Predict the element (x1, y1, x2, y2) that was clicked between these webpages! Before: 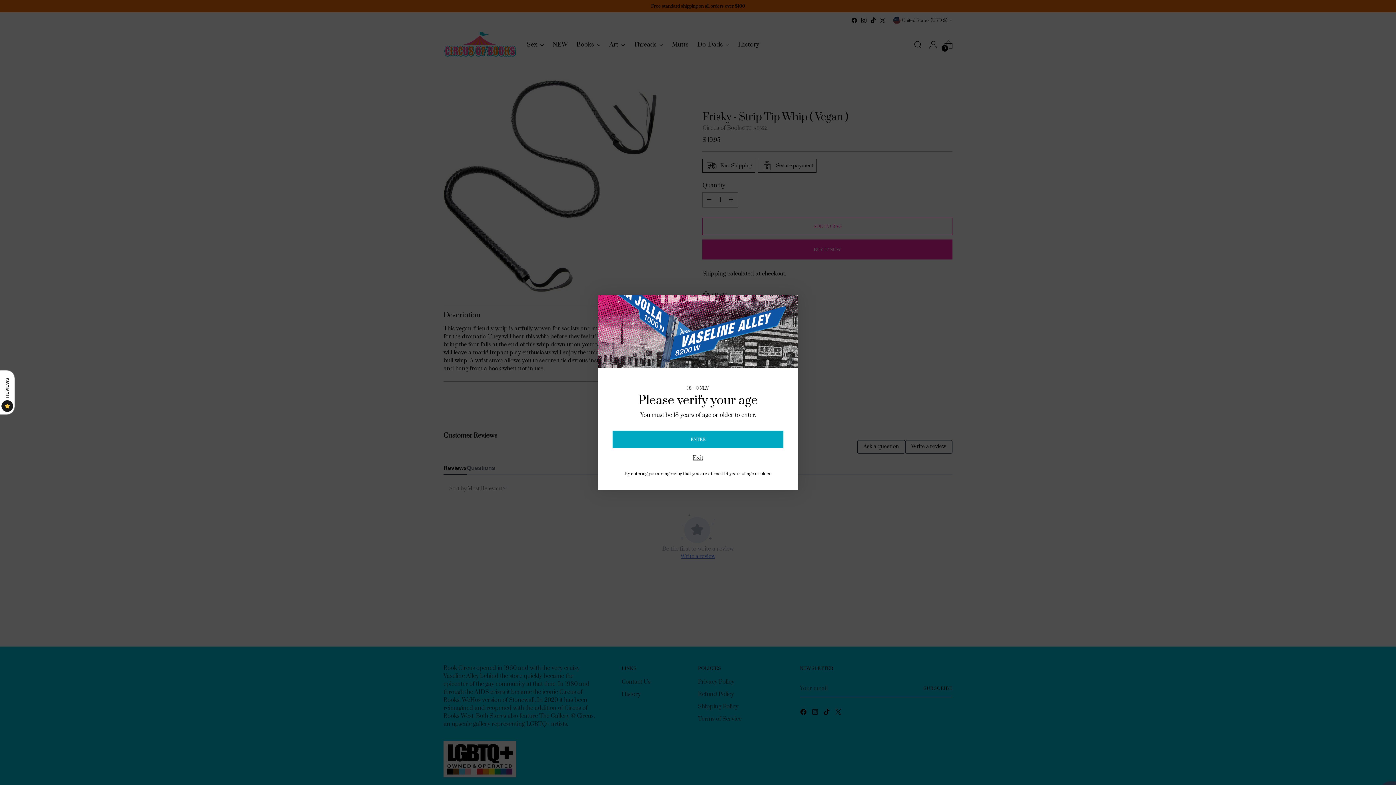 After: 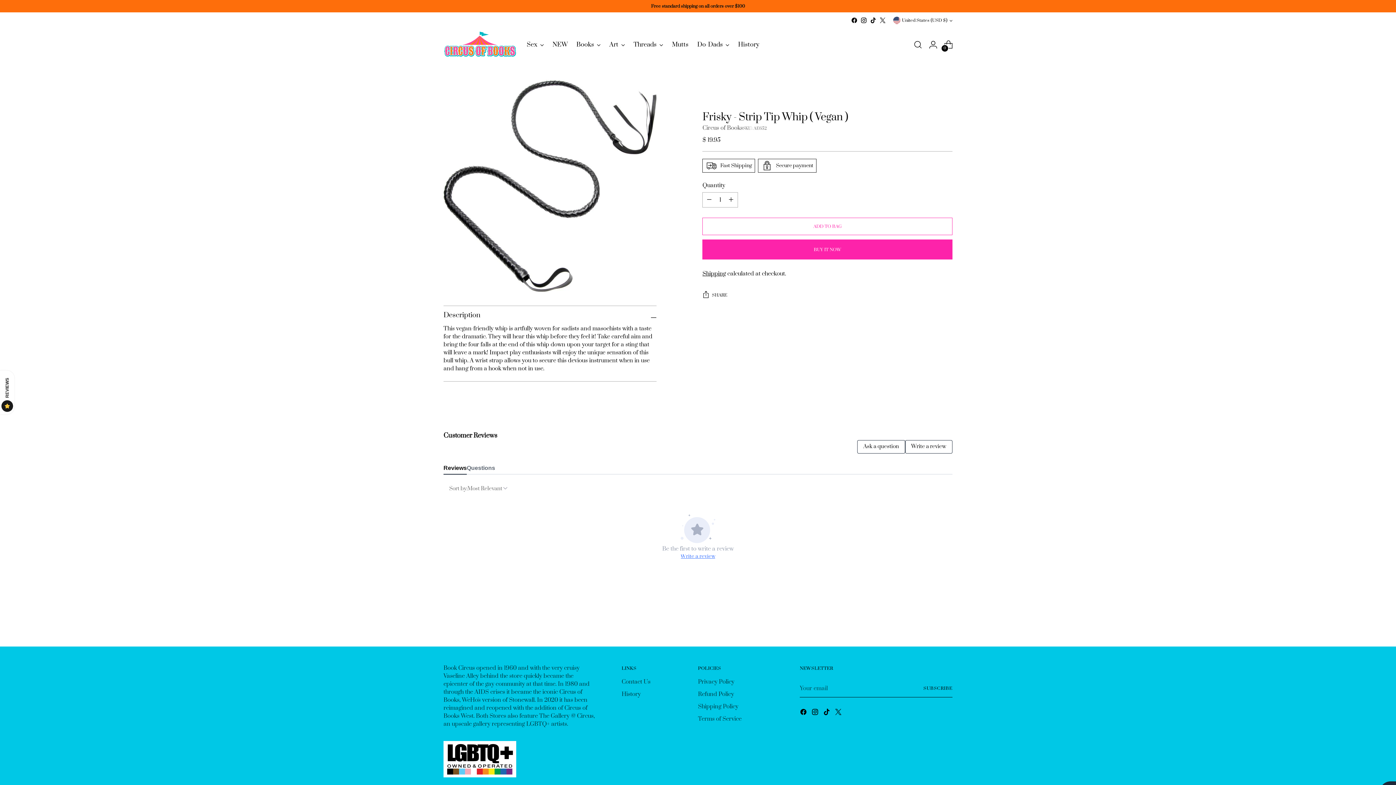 Action: label: ENTER bbox: (612, 430, 783, 448)